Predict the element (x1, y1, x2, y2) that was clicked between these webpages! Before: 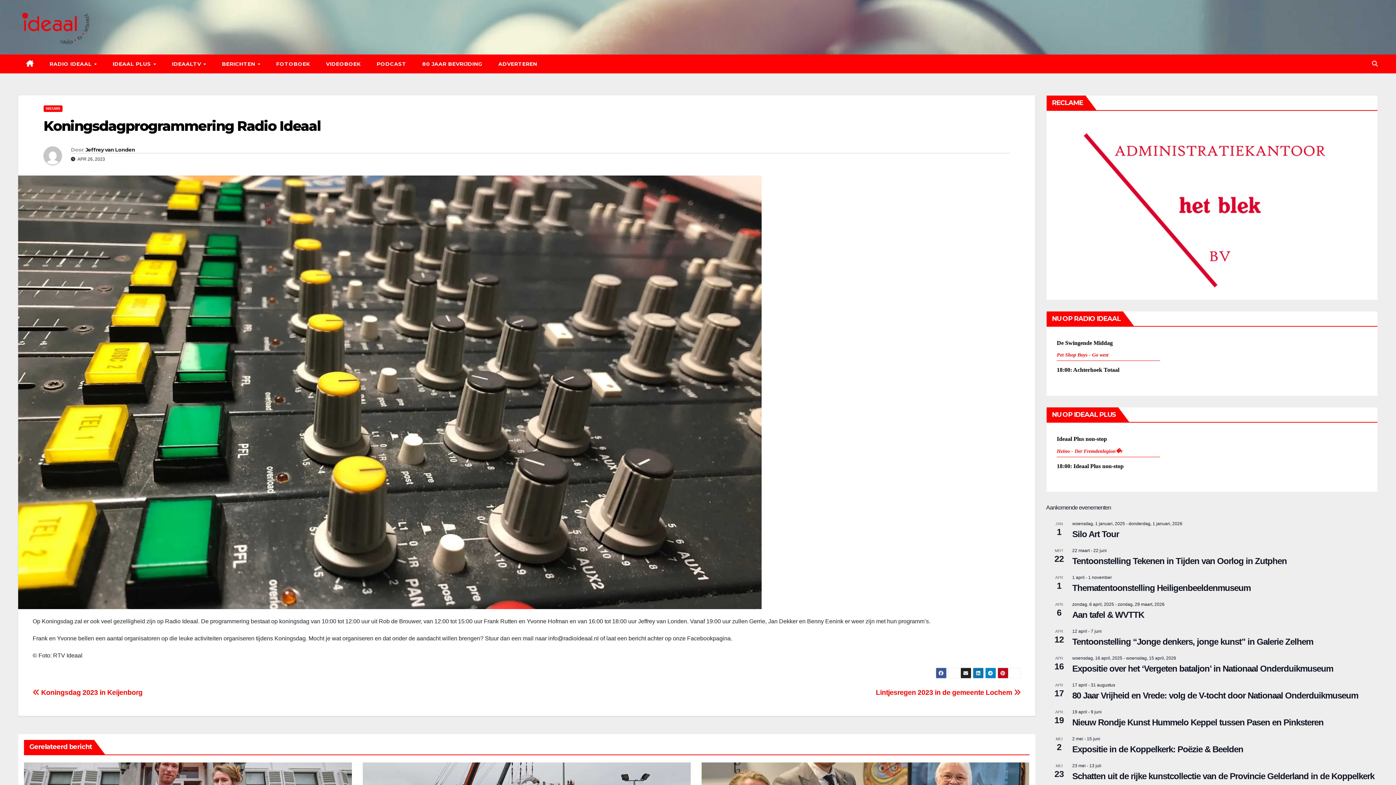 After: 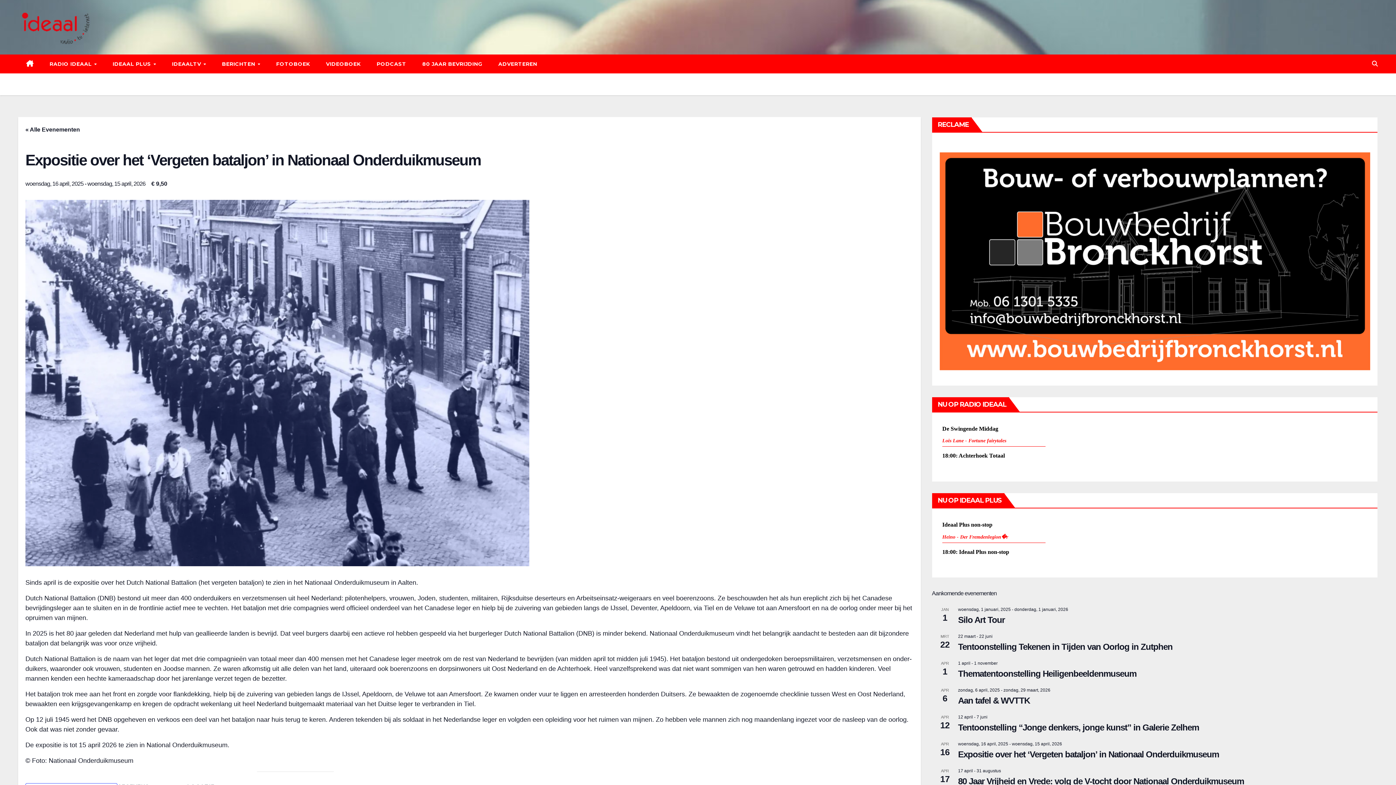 Action: label: Expositie over het ‘Vergeten bataljon’ in Nationaal Onderduikmuseum bbox: (1072, 663, 1333, 674)